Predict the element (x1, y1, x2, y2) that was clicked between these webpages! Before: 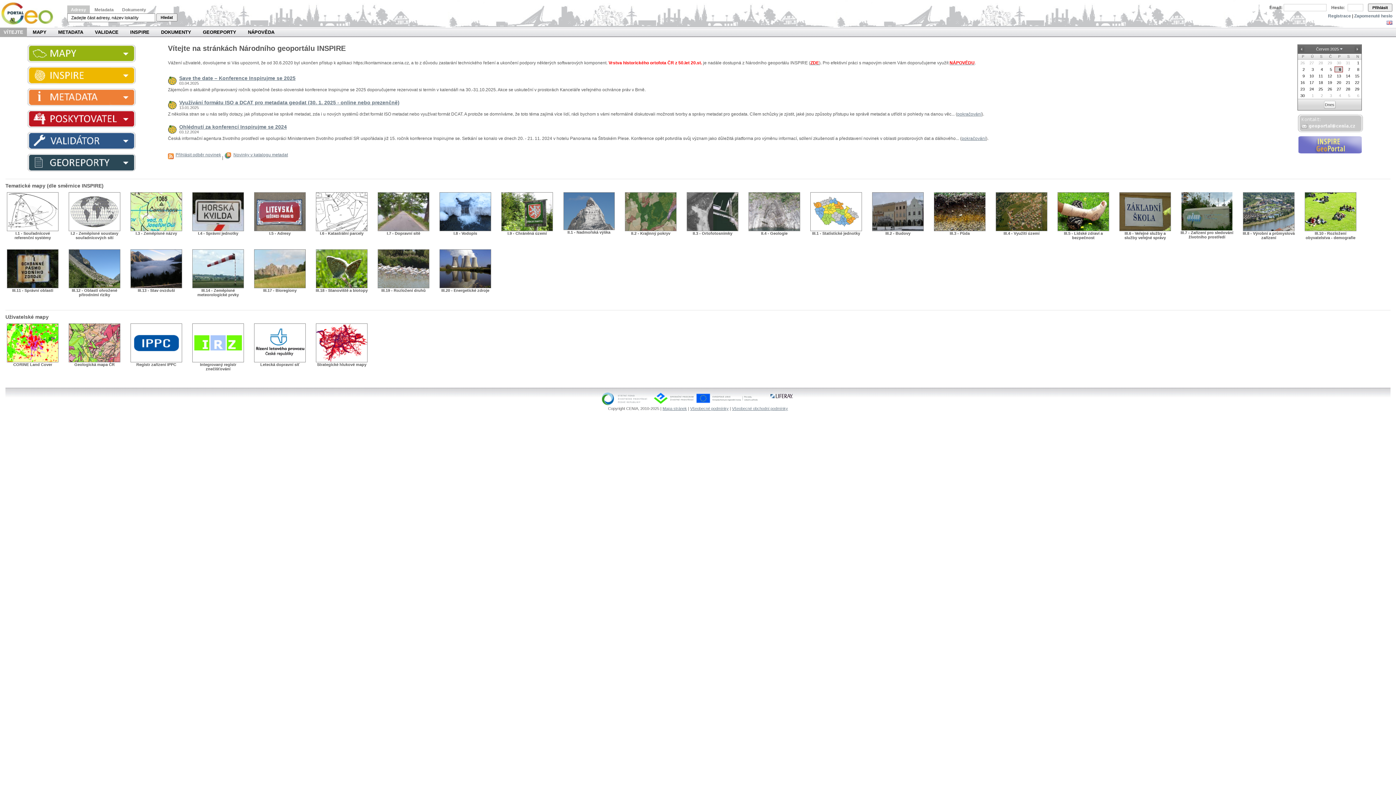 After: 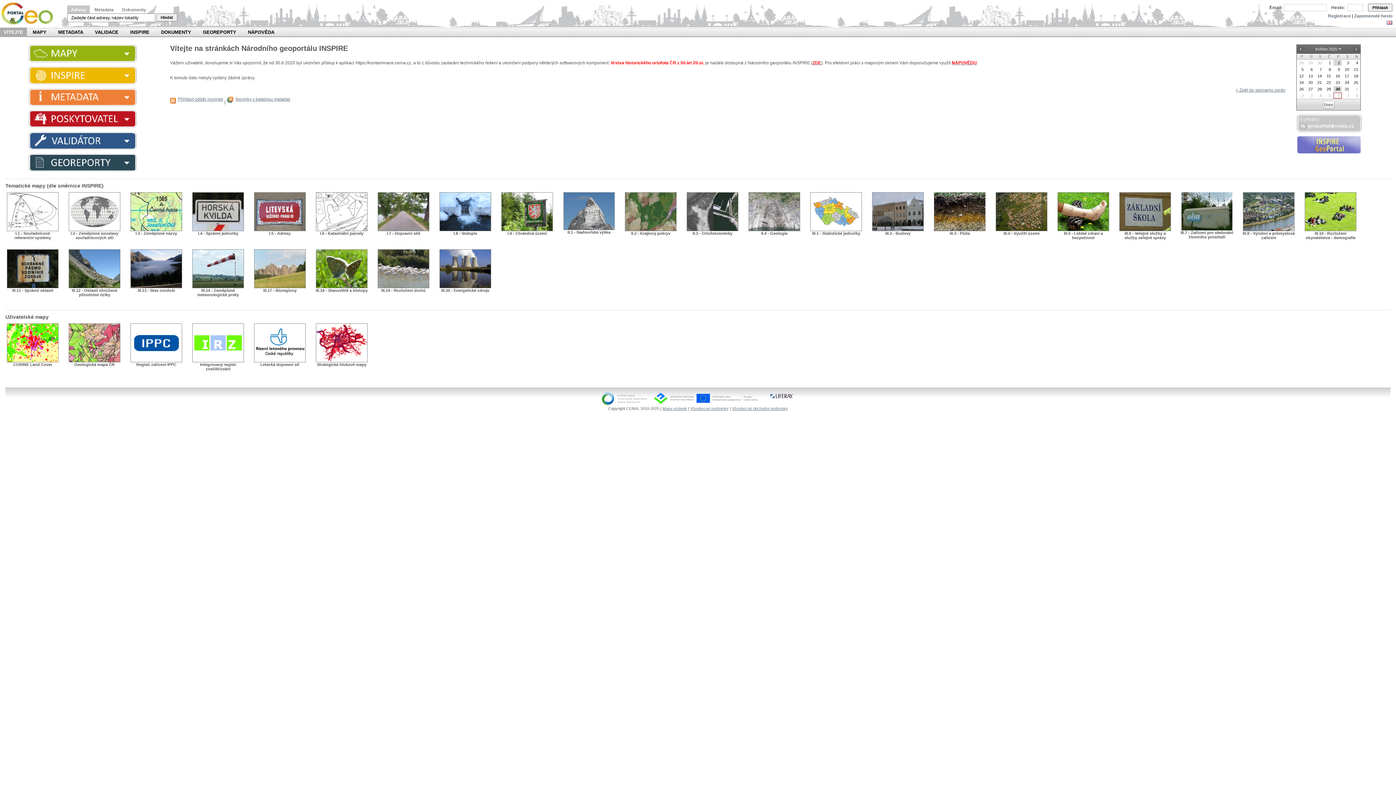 Action: label: 30 bbox: (1334, 60, 1343, 65)